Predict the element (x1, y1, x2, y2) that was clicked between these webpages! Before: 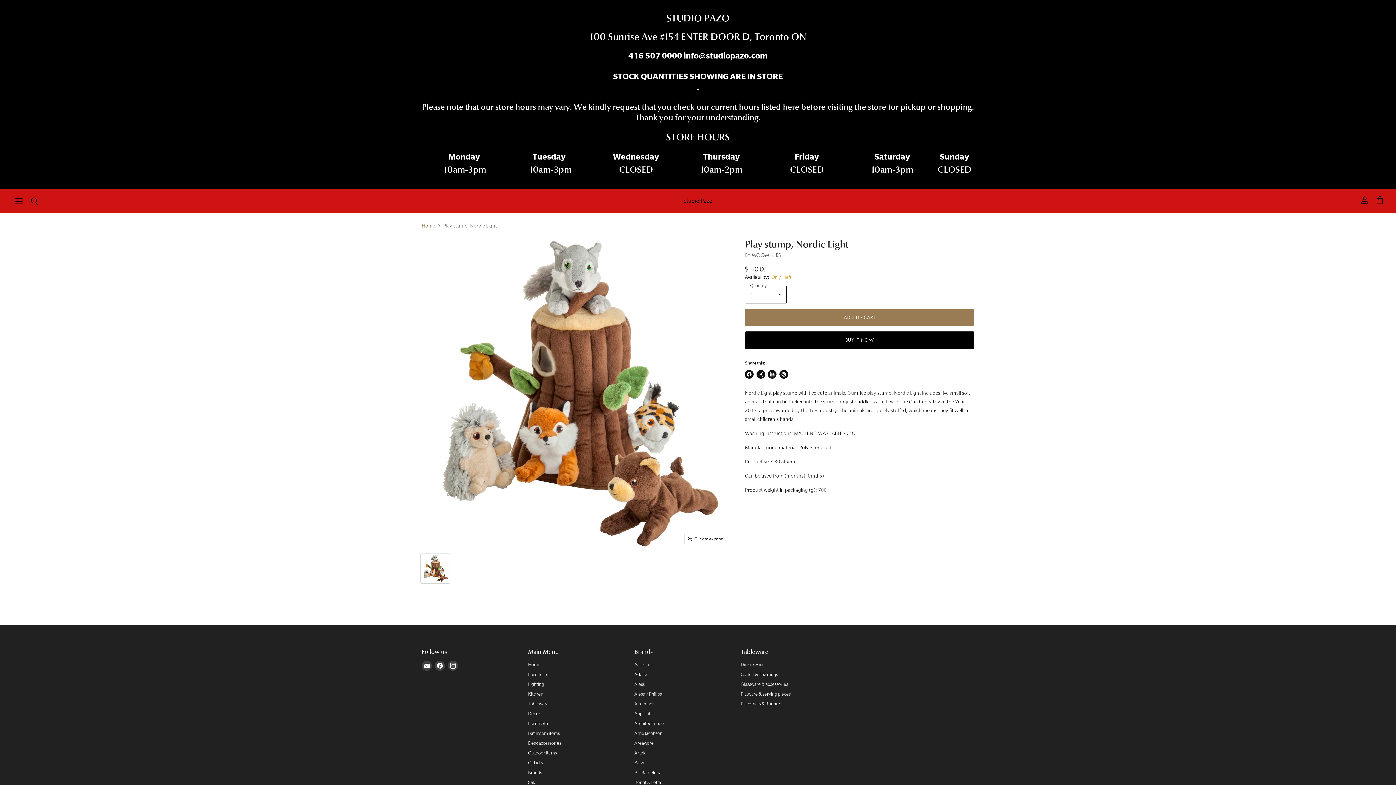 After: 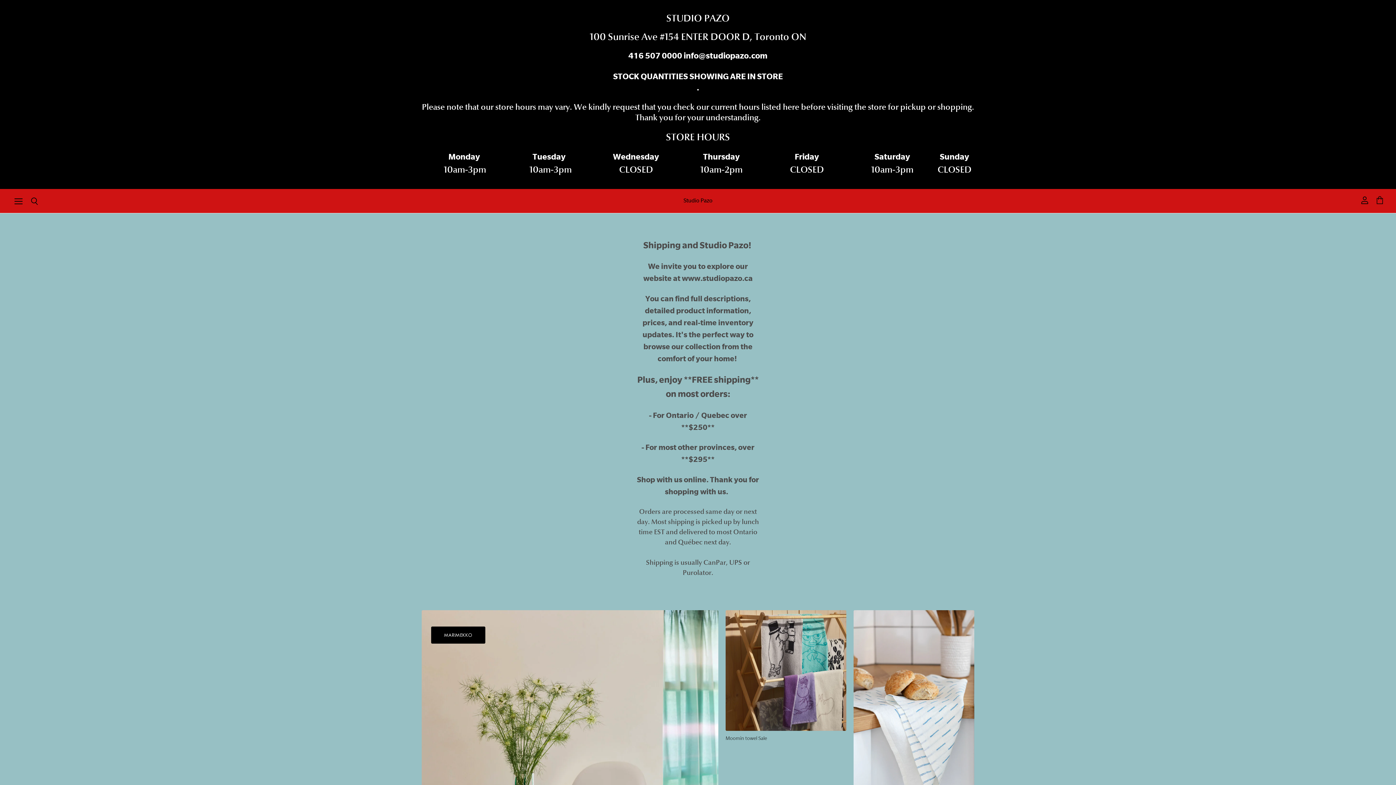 Action: bbox: (528, 662, 540, 667) label: Home